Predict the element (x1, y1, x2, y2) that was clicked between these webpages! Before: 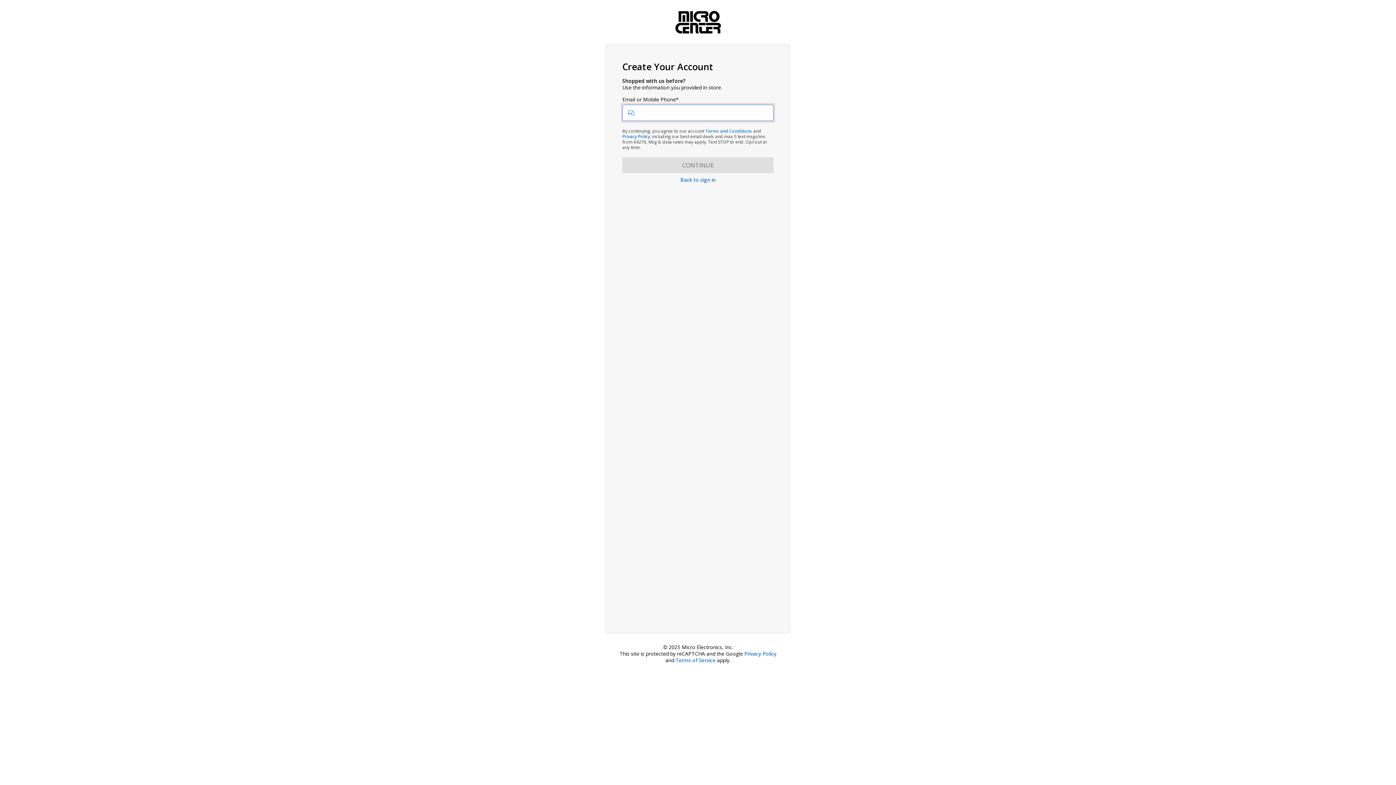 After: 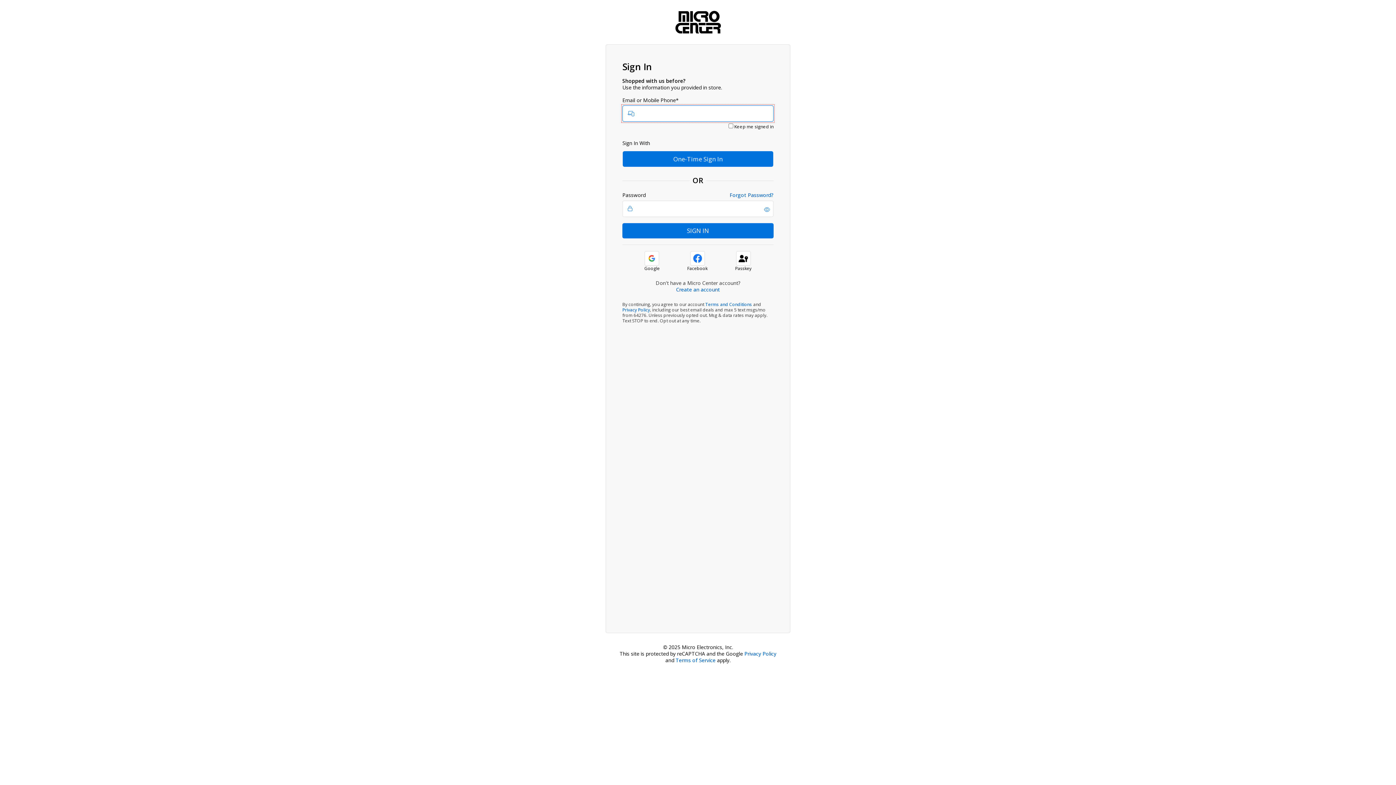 Action: bbox: (680, 176, 715, 183) label: Back to sign in